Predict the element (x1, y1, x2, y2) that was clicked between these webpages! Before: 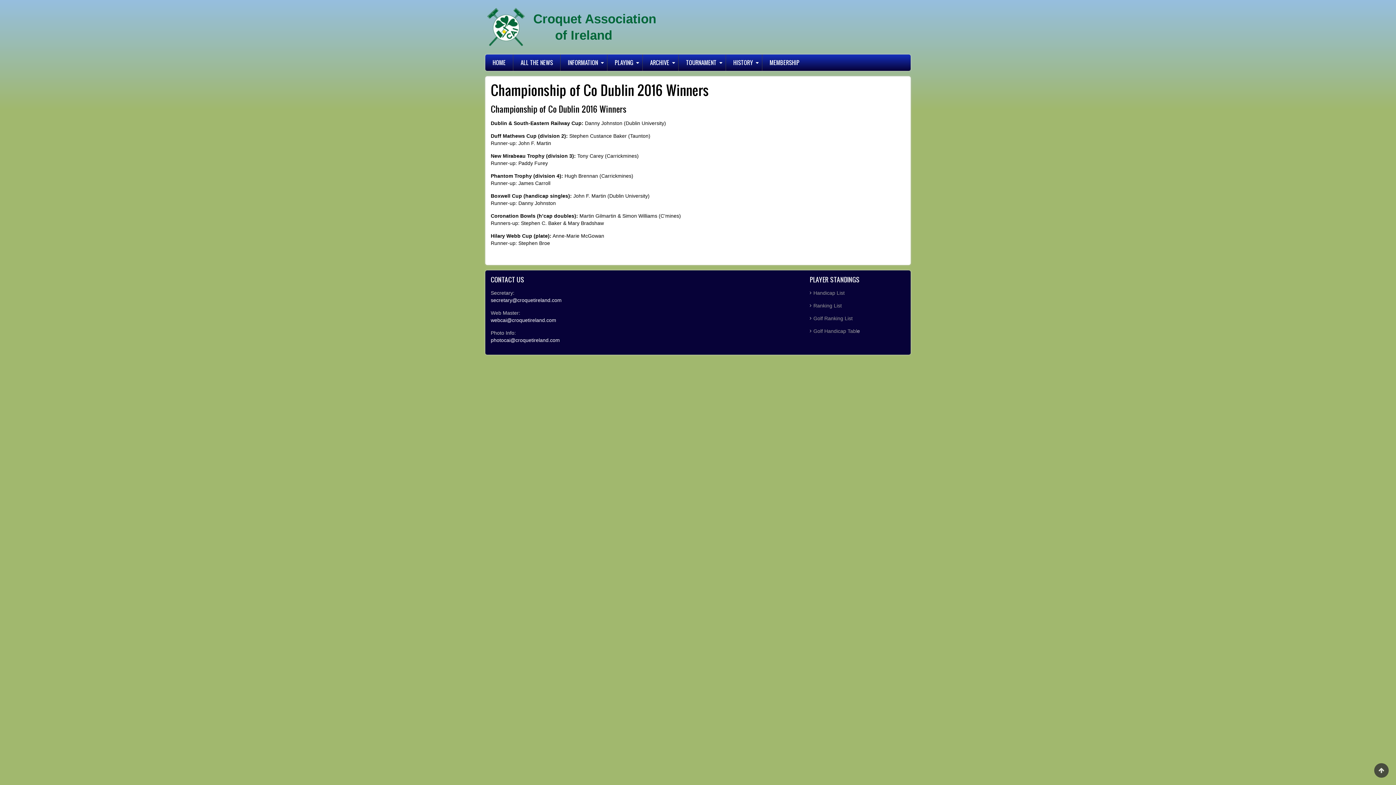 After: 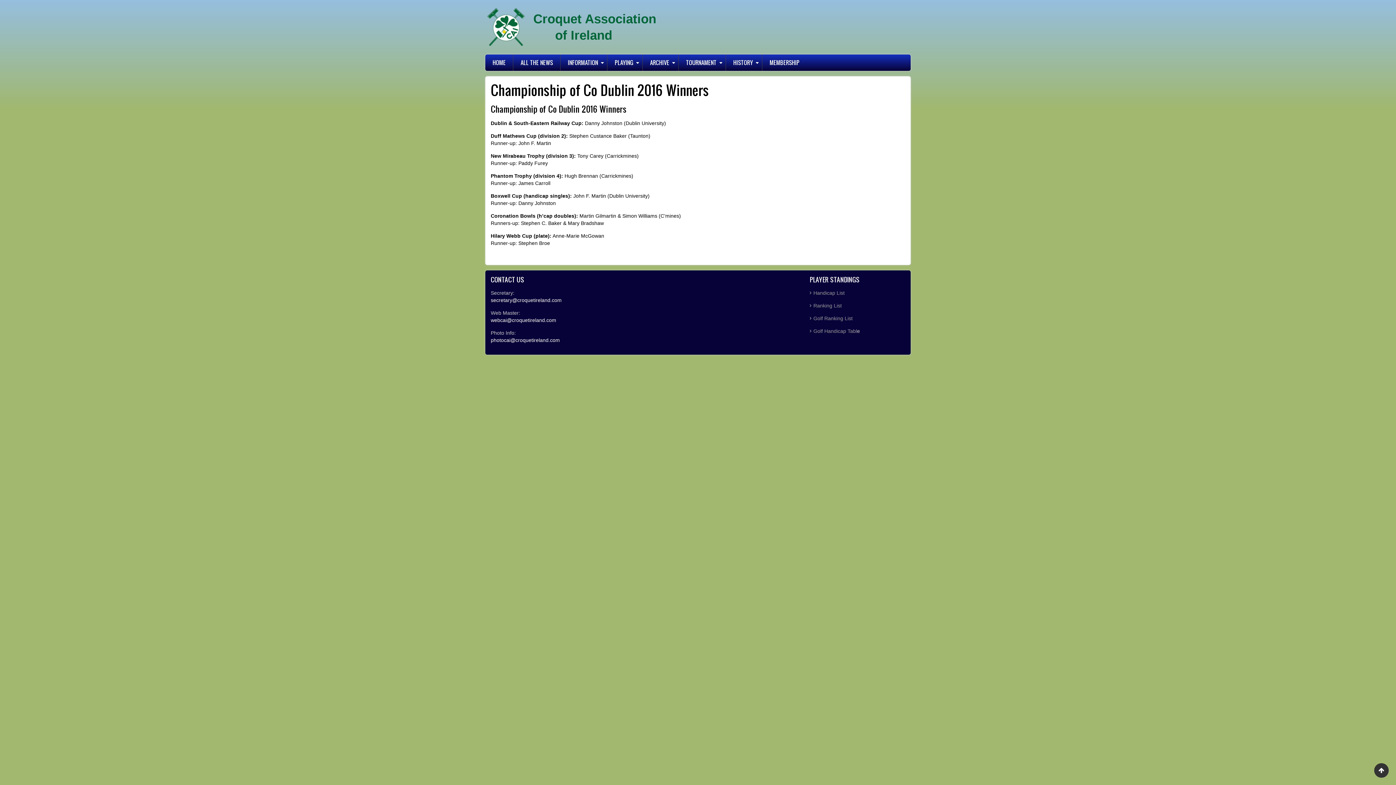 Action: bbox: (1374, 763, 1389, 778)